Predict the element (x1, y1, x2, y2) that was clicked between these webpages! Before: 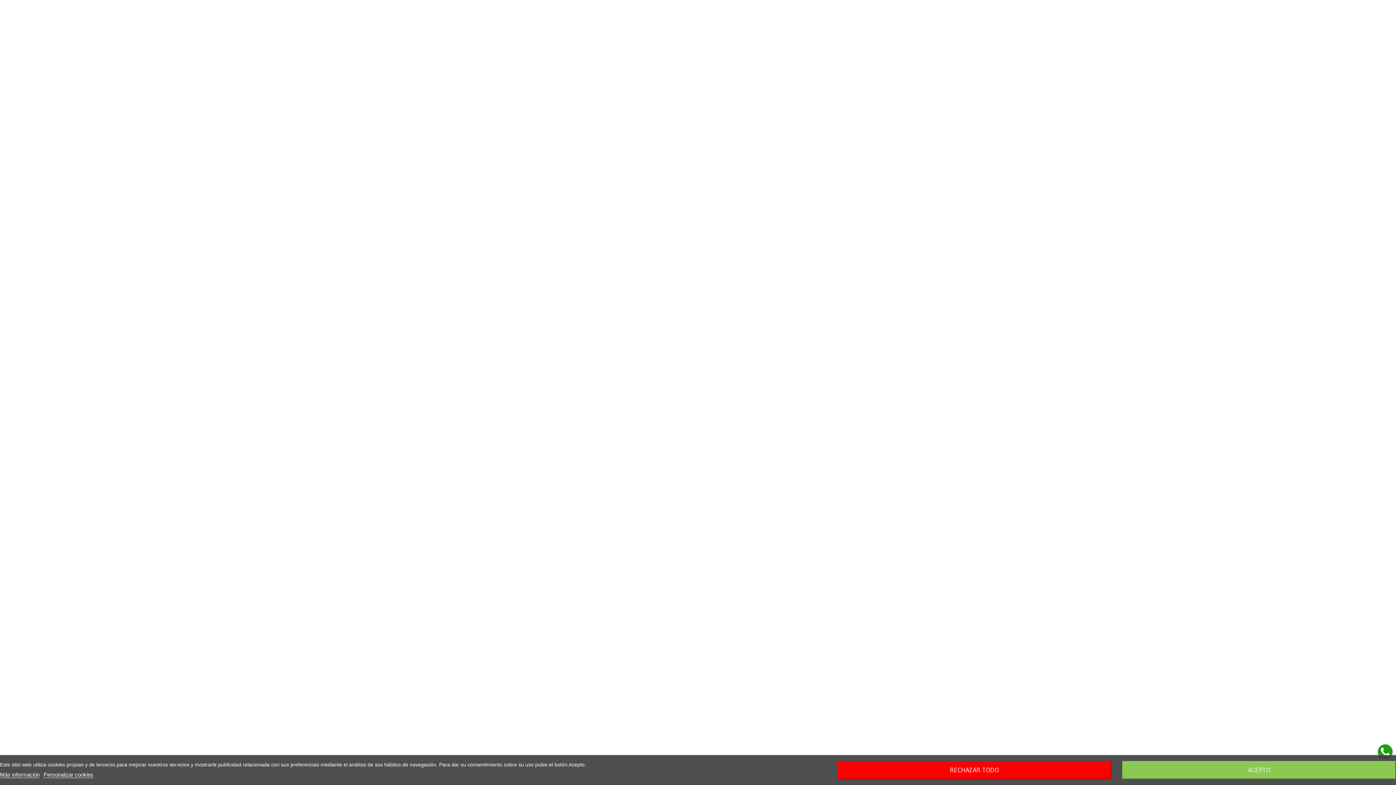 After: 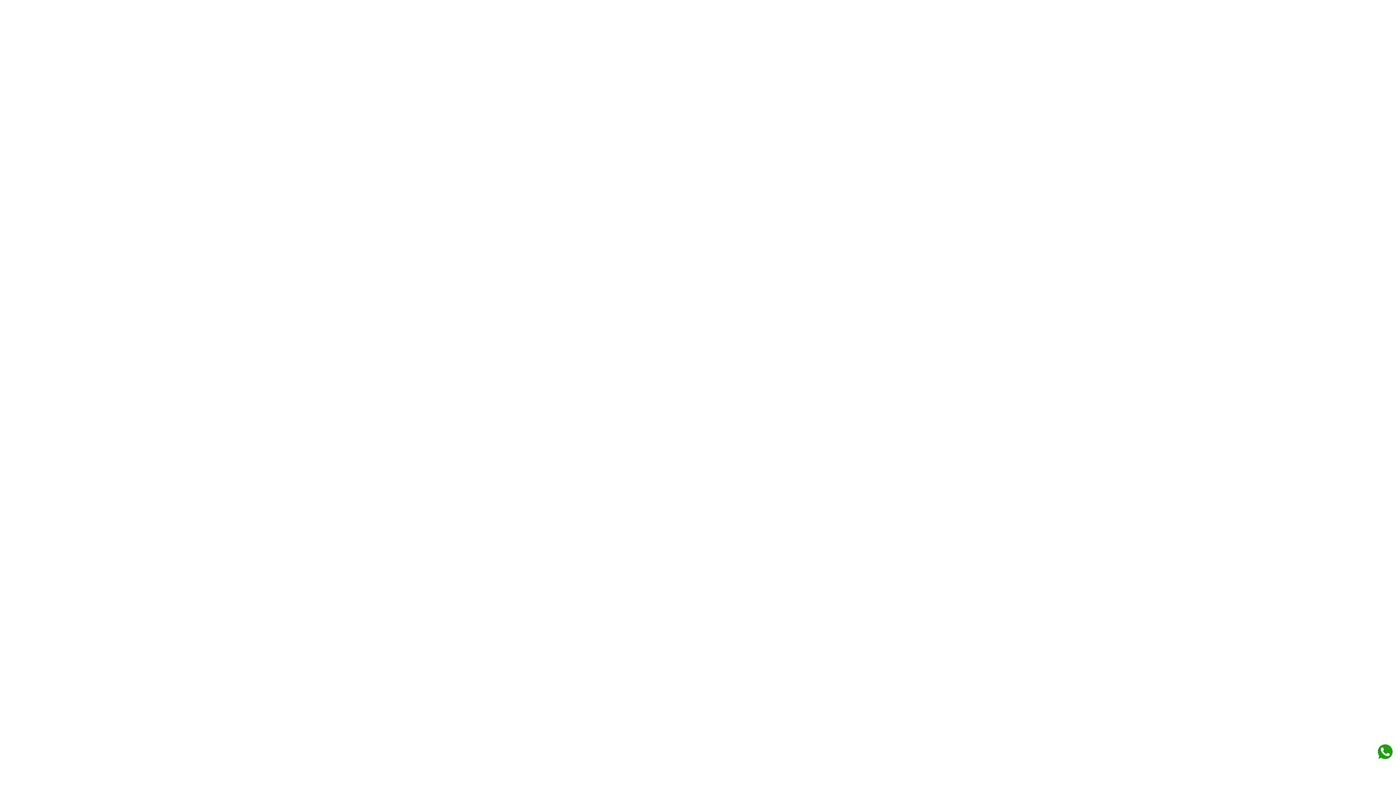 Action: label: ACEPTO bbox: (1122, 761, 1396, 779)